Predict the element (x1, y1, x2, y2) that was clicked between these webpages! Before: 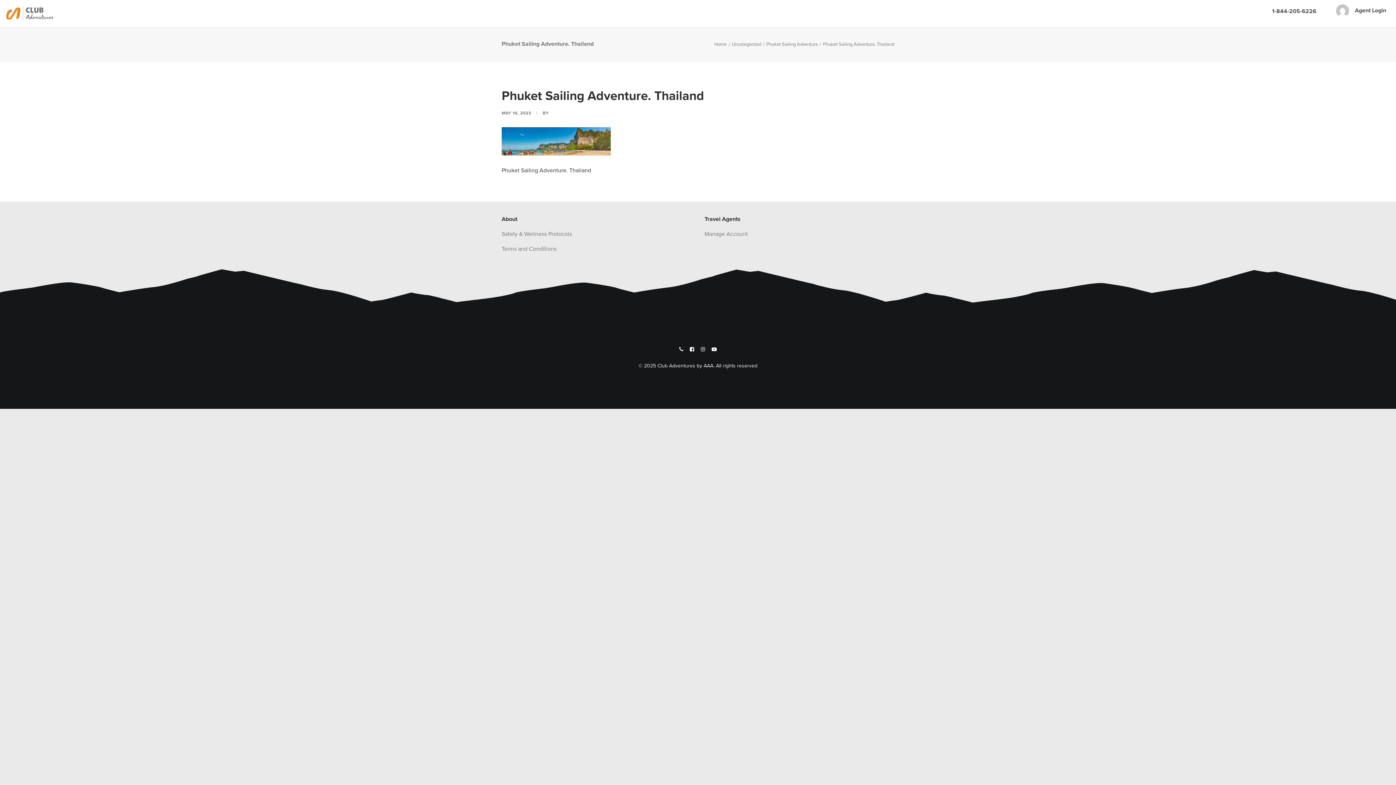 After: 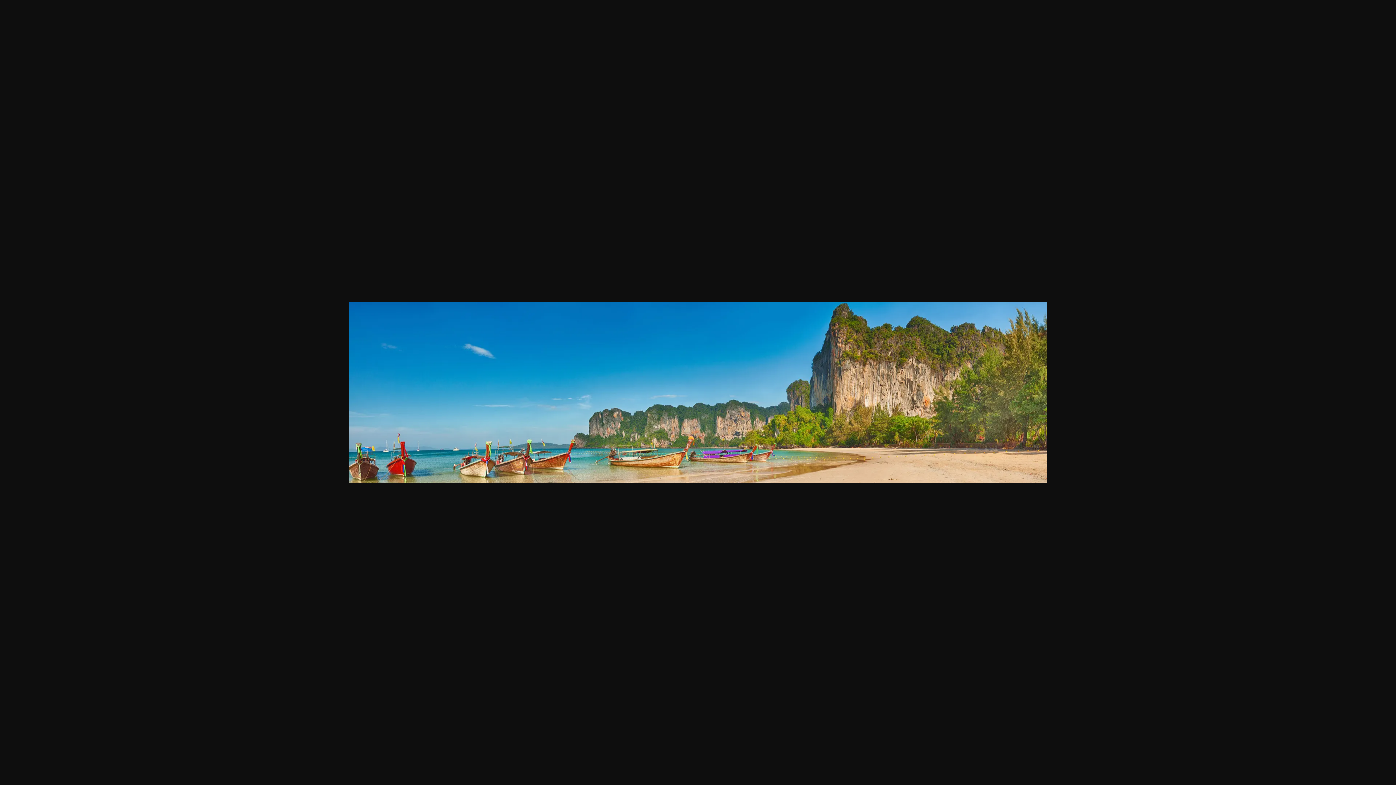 Action: bbox: (501, 149, 610, 157)